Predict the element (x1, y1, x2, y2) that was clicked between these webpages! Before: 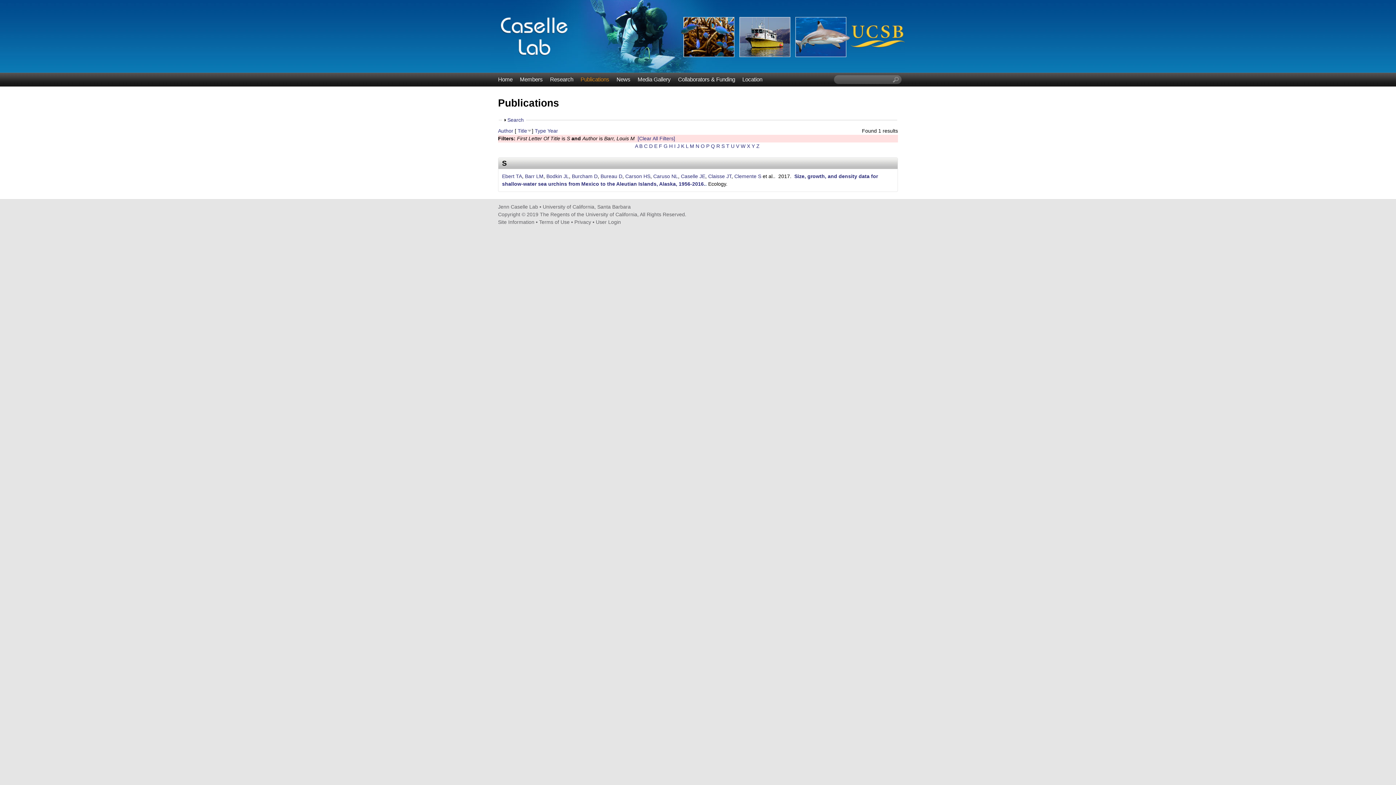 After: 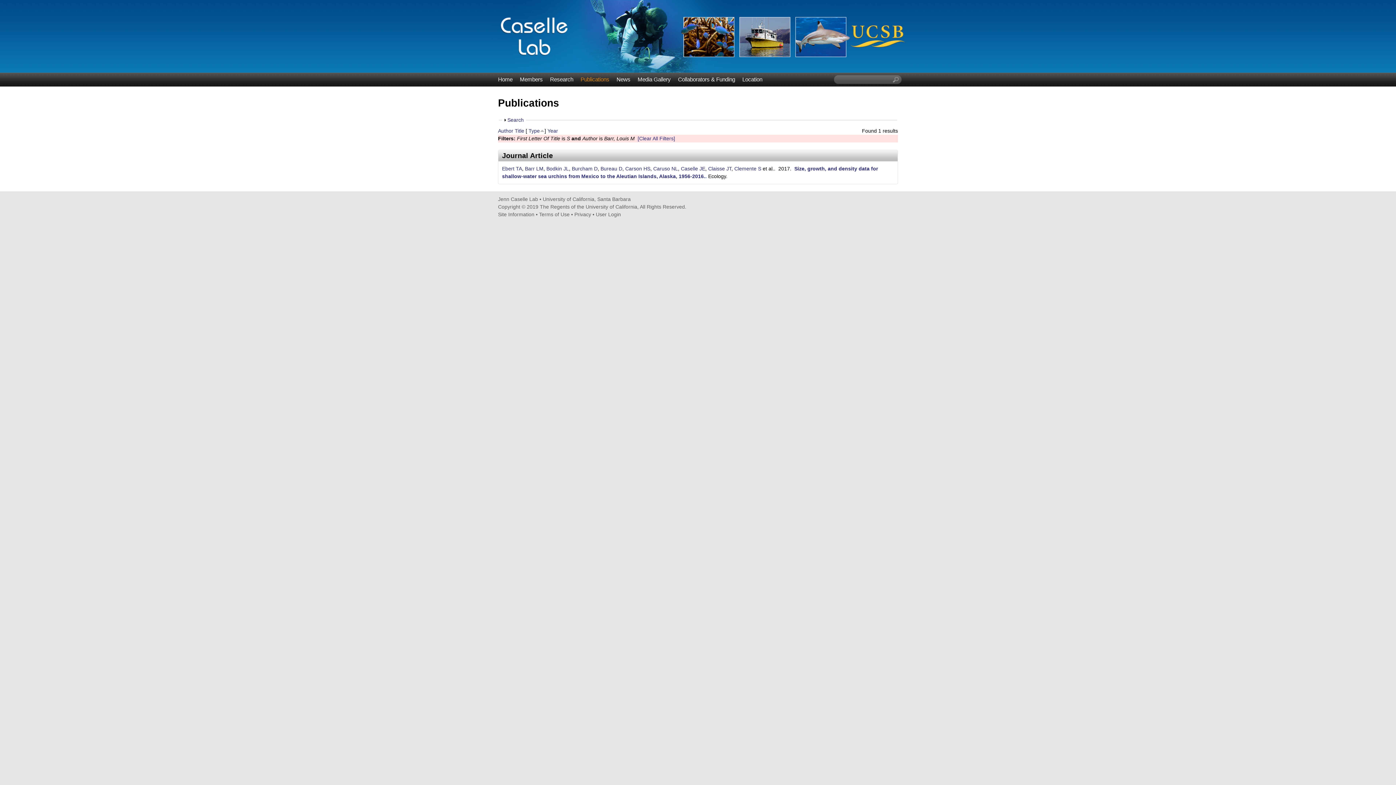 Action: bbox: (534, 128, 546, 133) label: Type